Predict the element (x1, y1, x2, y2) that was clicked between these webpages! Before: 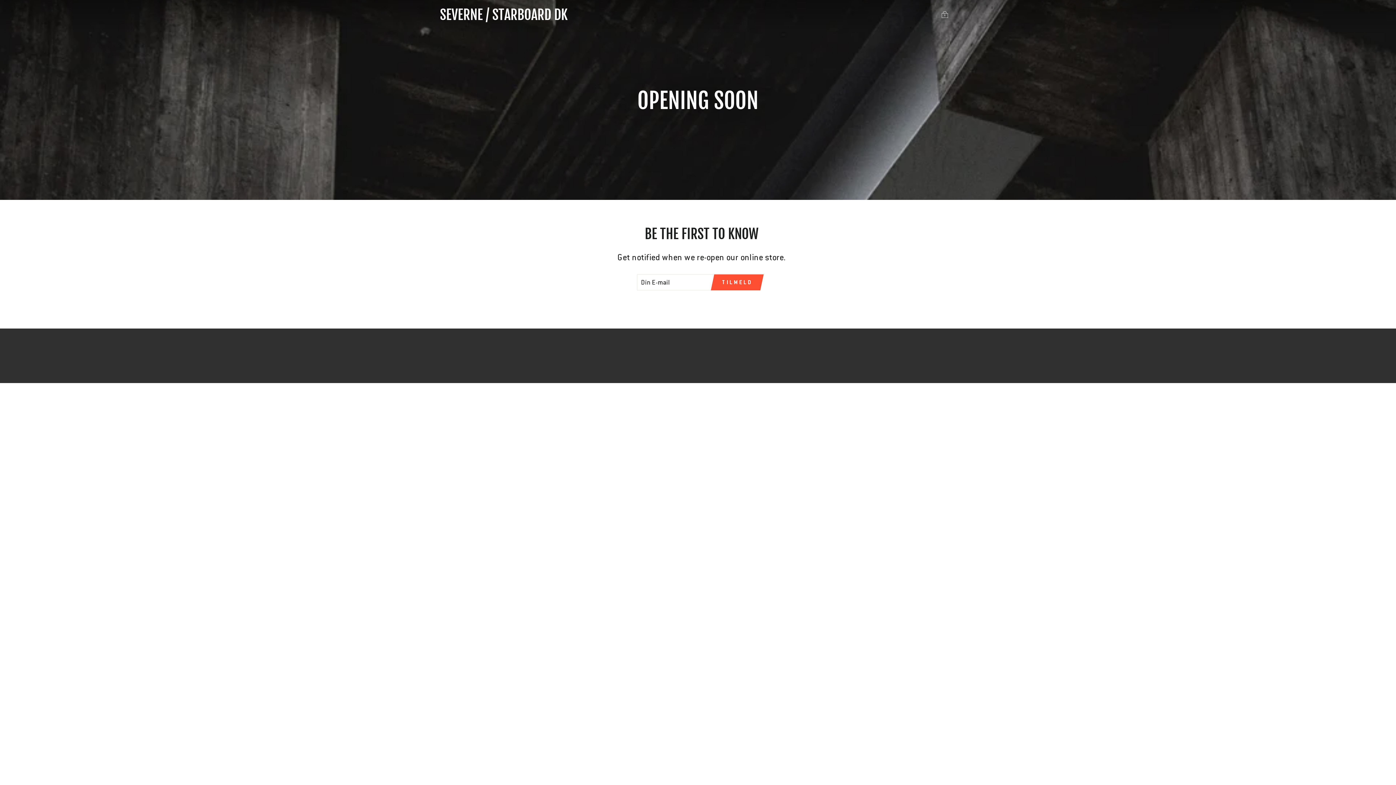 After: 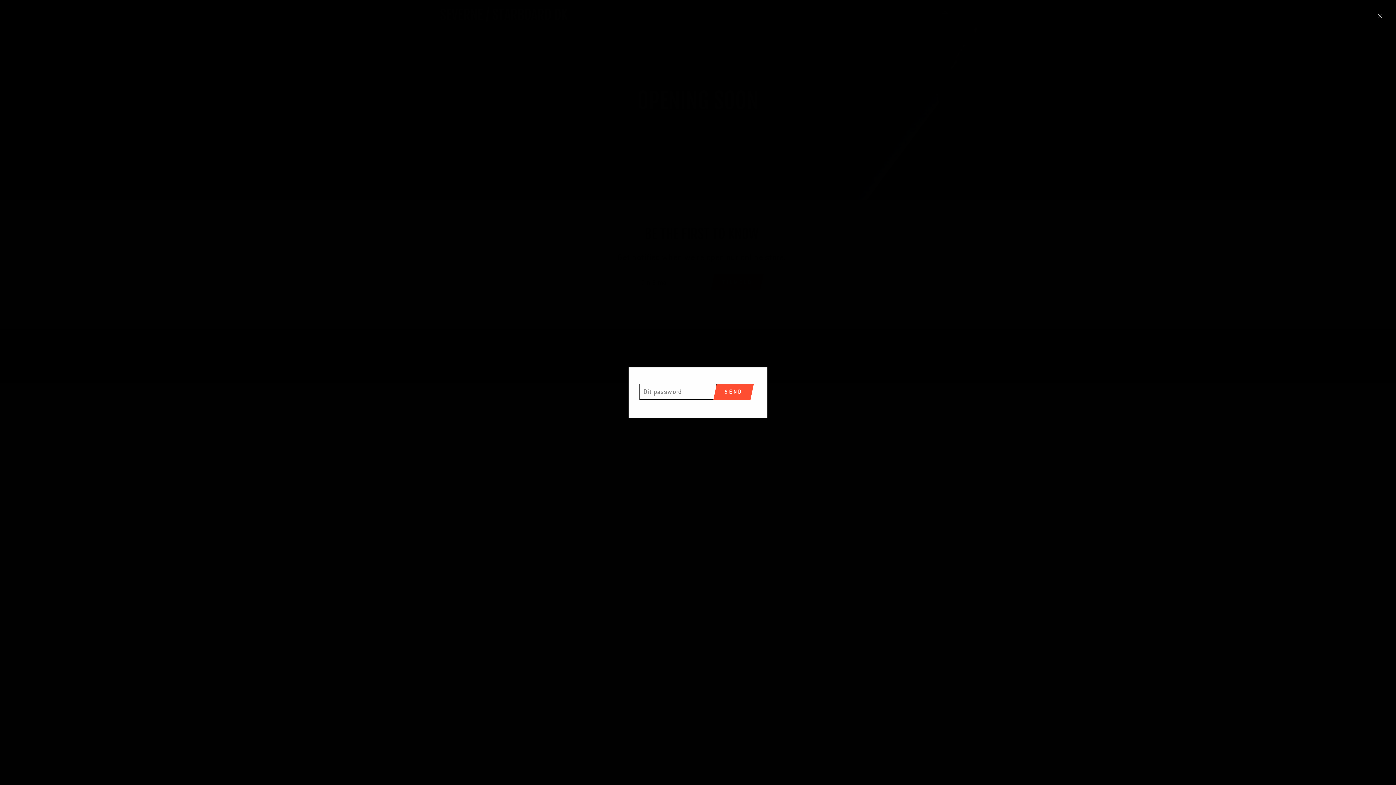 Action: bbox: (935, 7, 956, 22)